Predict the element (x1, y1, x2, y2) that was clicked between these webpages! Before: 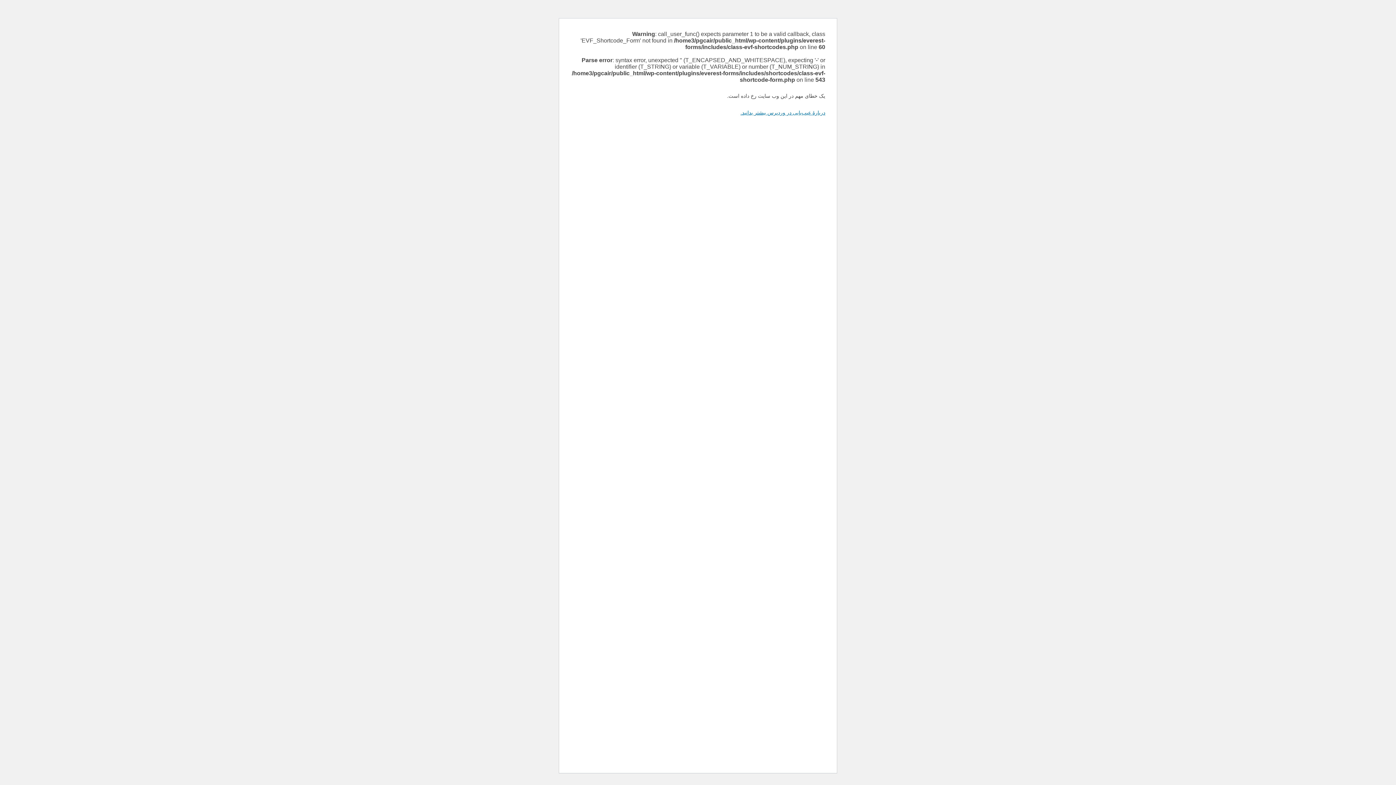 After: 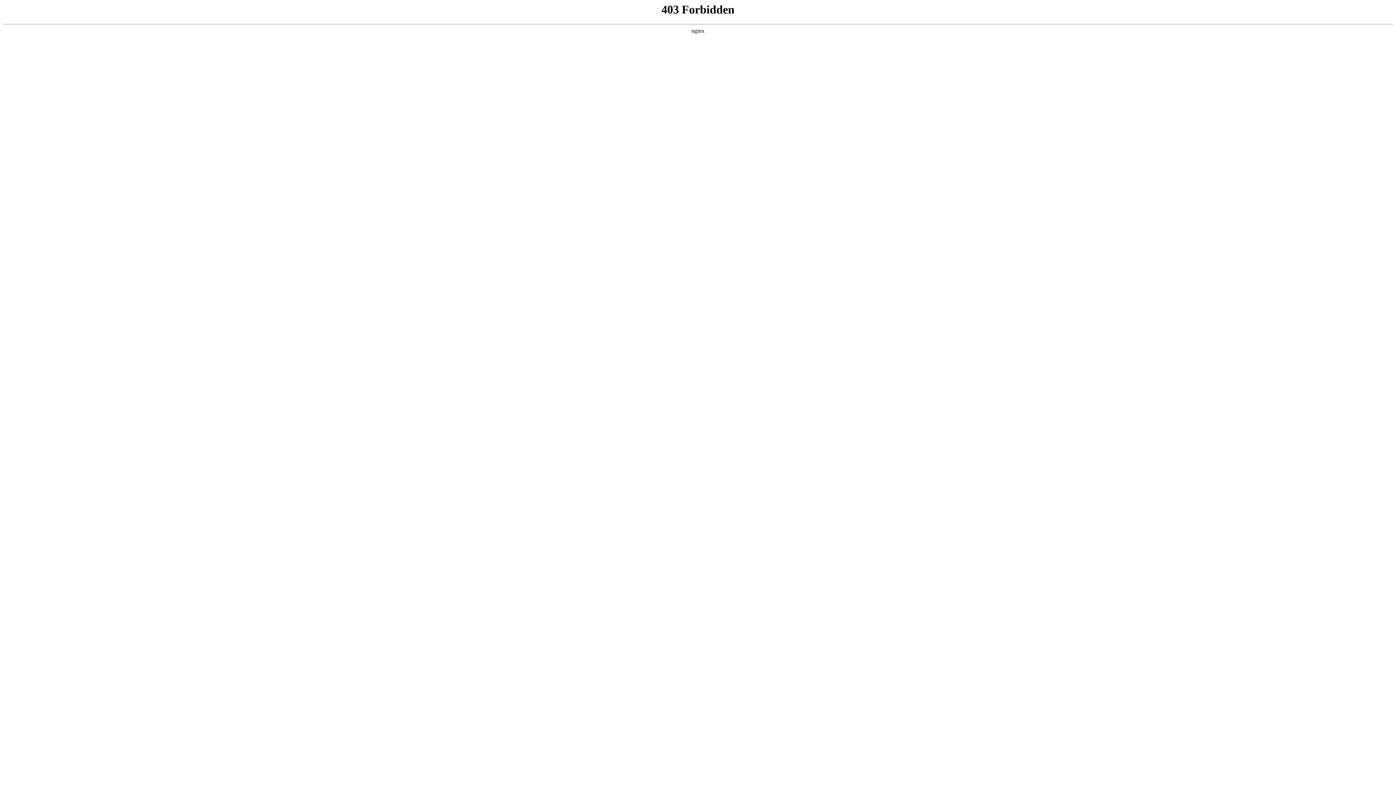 Action: label: دربارهٔ عیب‌یابی در وردپرس بیشتر بدانید. bbox: (740, 109, 825, 115)